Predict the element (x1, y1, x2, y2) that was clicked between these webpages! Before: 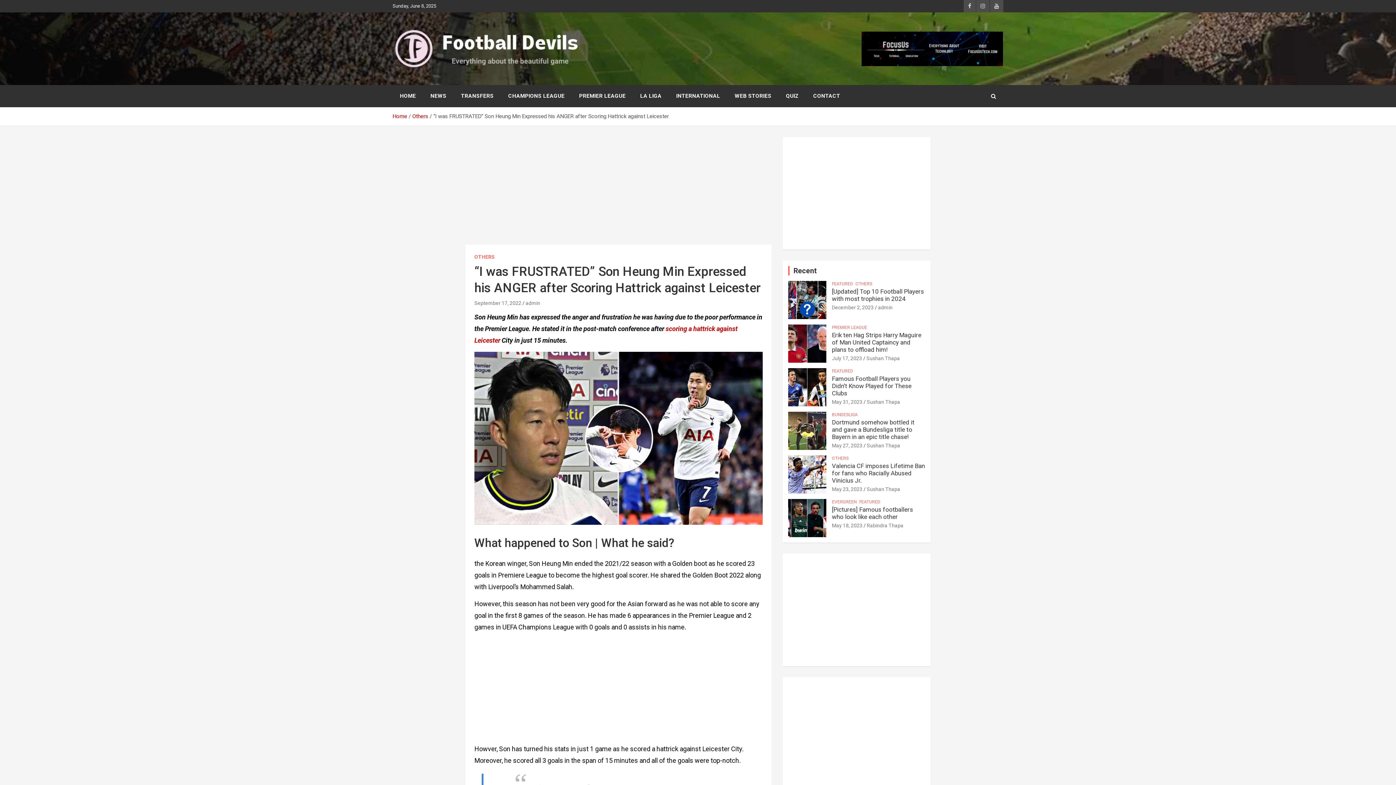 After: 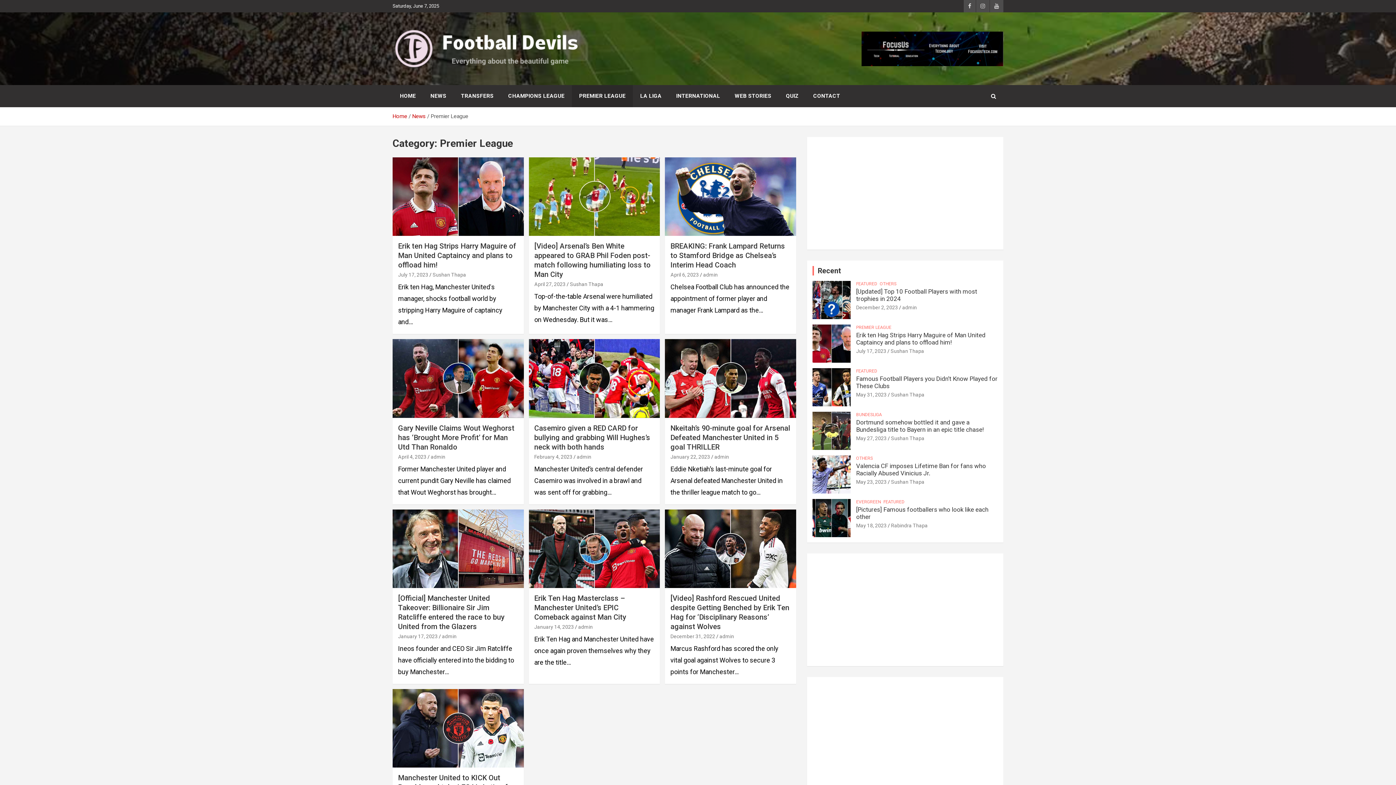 Action: label: PREMIER LEAGUE bbox: (832, 324, 867, 330)